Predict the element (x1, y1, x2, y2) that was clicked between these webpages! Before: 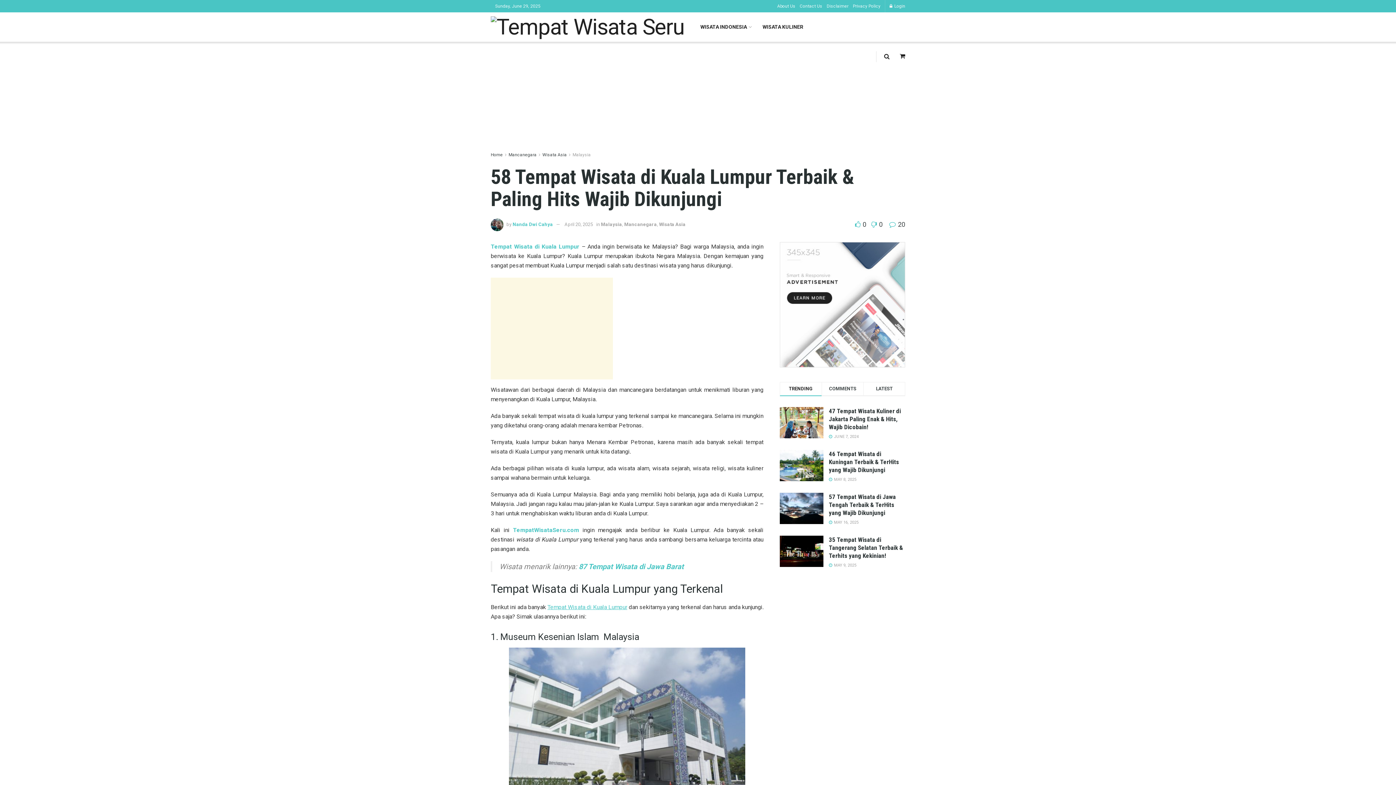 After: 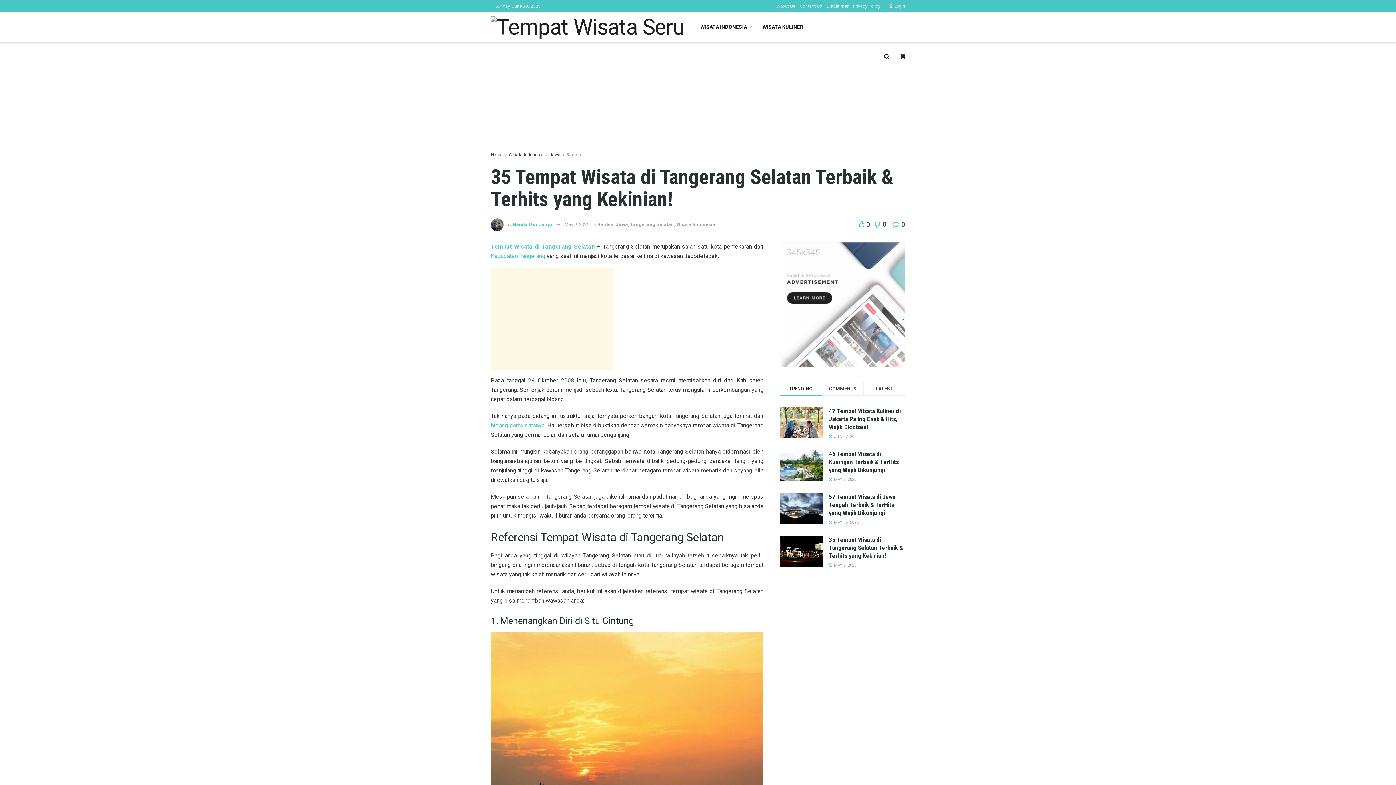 Action: bbox: (780, 536, 823, 567)